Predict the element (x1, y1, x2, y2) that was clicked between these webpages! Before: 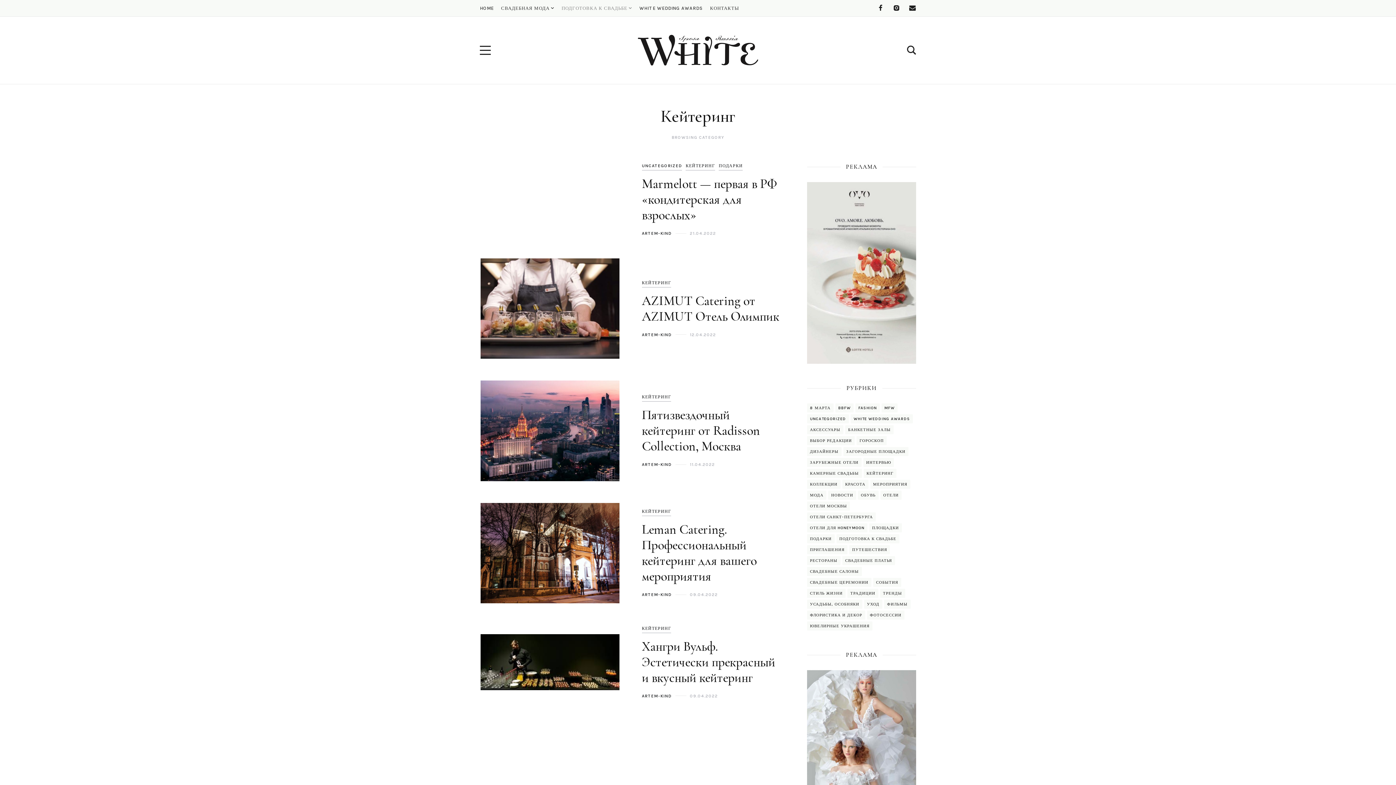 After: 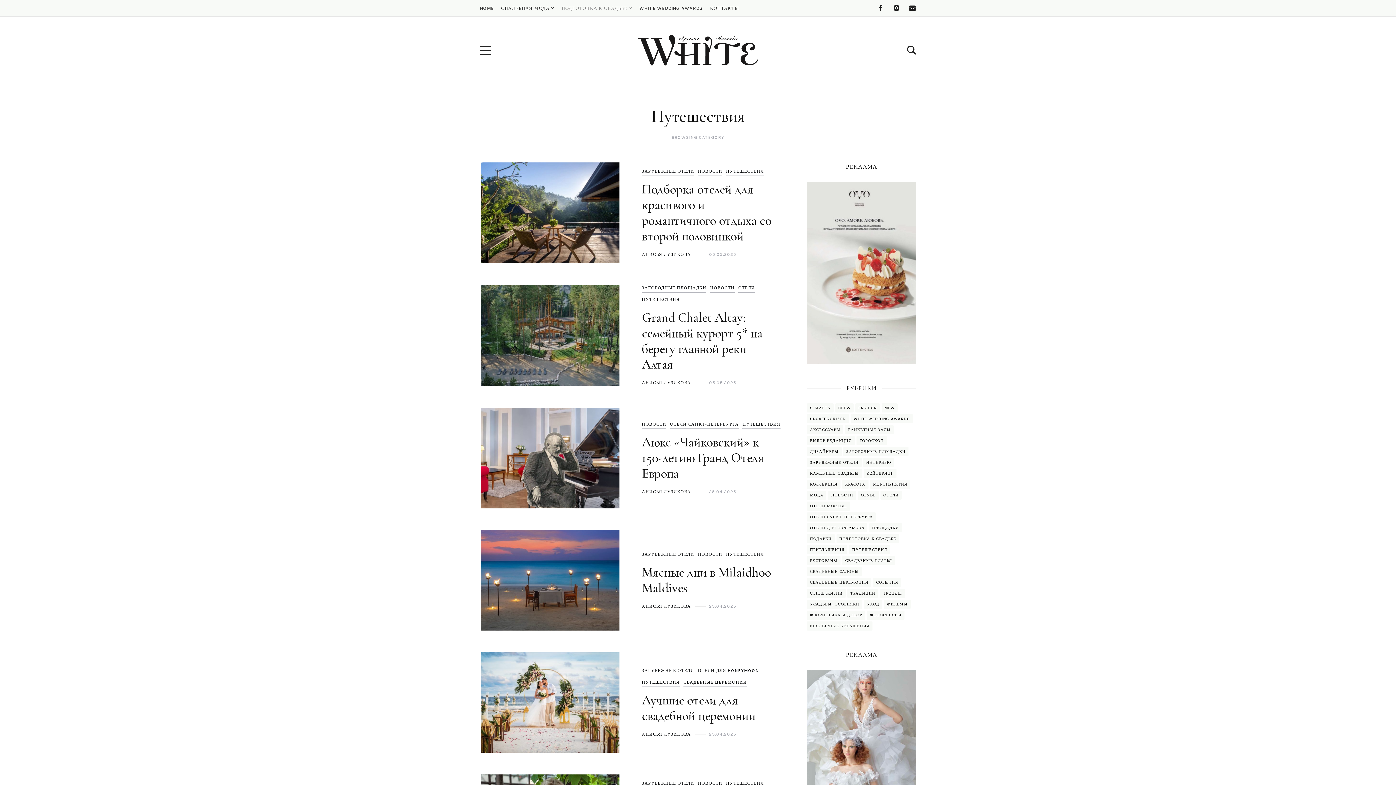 Action: label: Путешествия (172 элемента) bbox: (849, 545, 890, 554)